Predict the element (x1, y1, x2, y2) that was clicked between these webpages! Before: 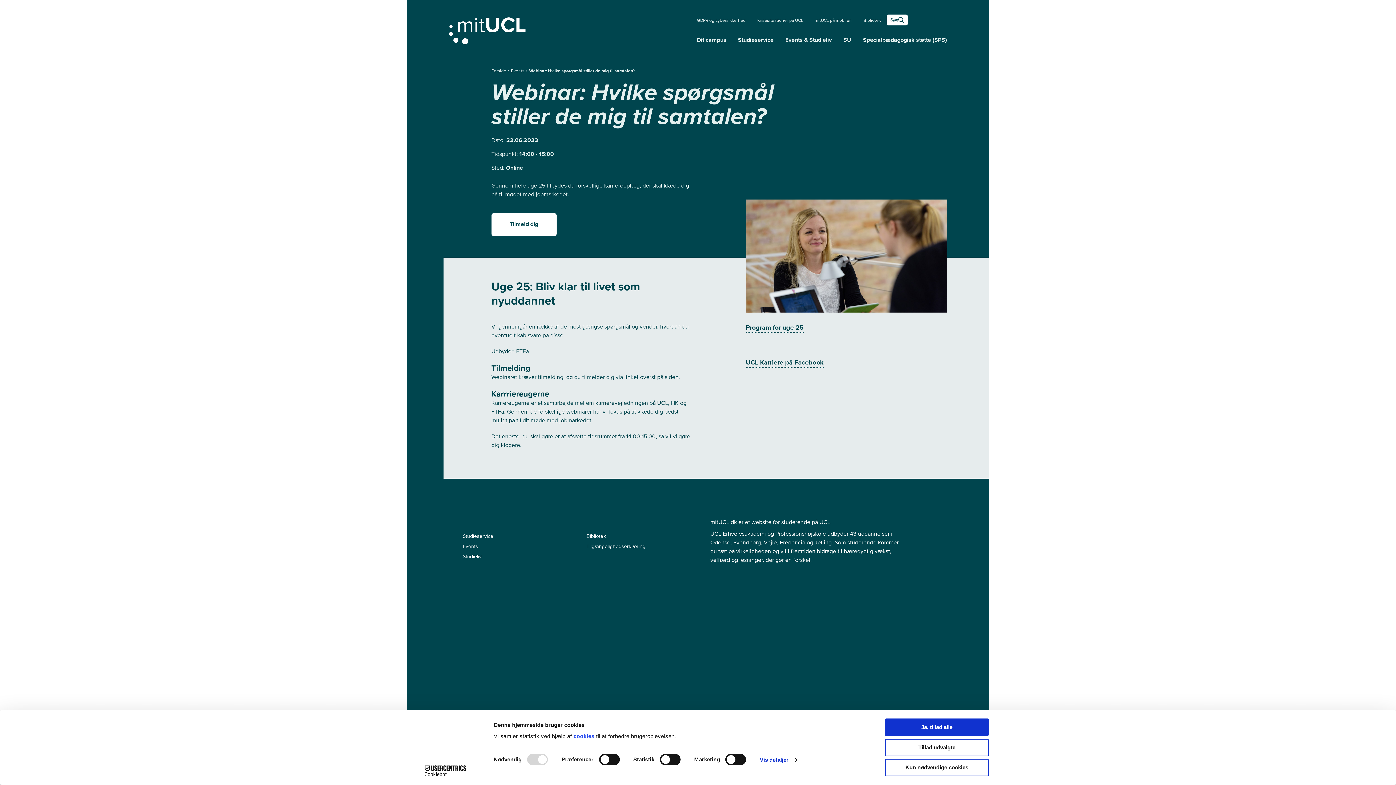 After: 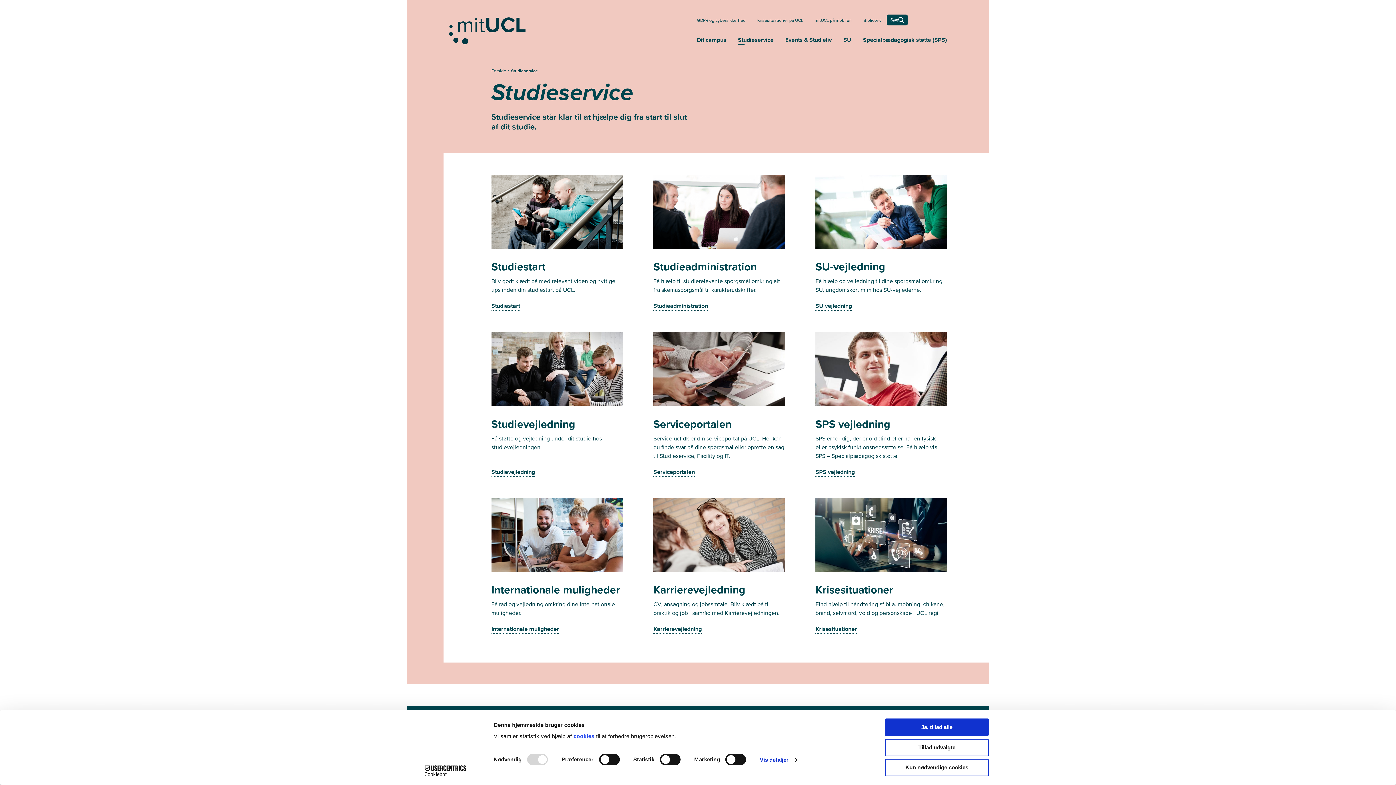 Action: label: Studieservice bbox: (462, 532, 493, 541)